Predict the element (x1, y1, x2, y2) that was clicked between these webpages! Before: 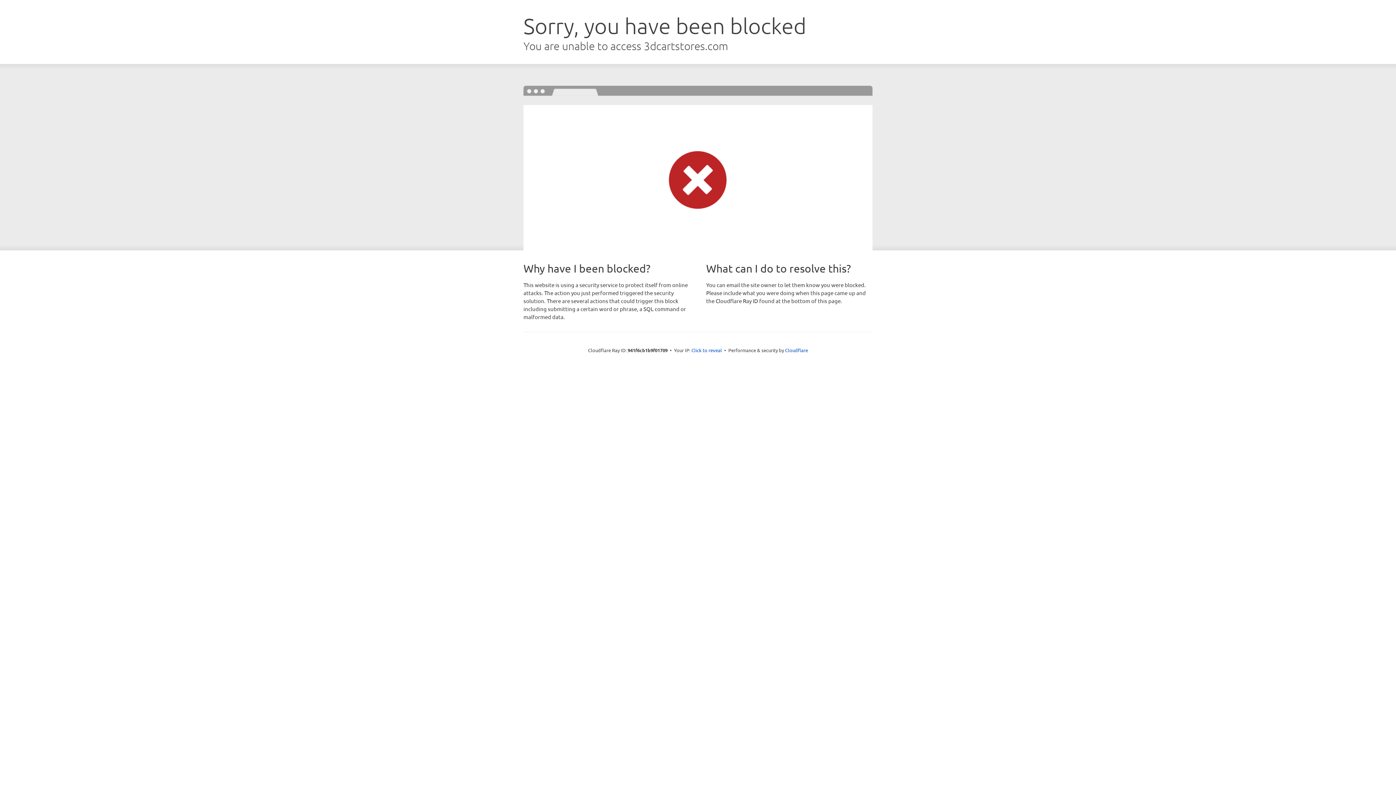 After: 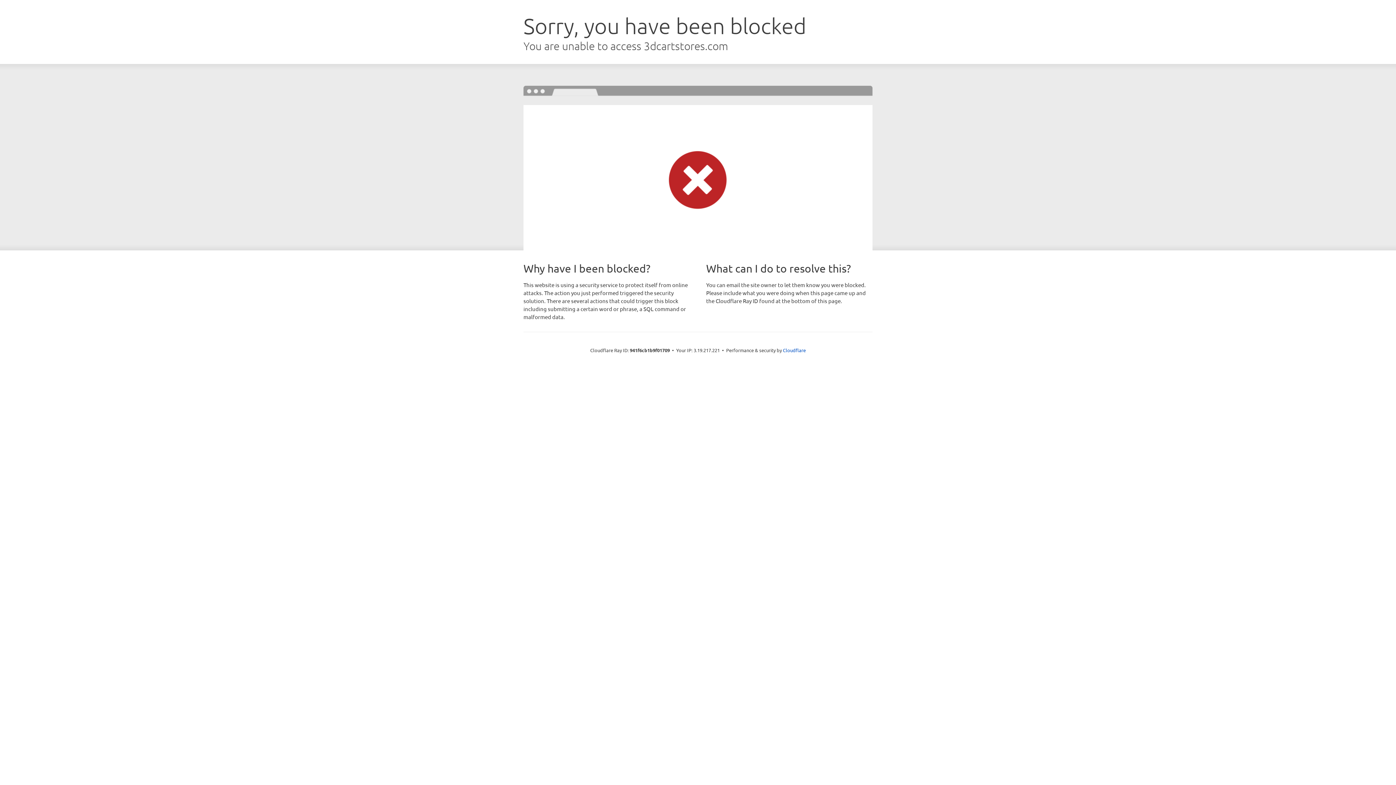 Action: bbox: (691, 346, 722, 353) label: Click to reveal